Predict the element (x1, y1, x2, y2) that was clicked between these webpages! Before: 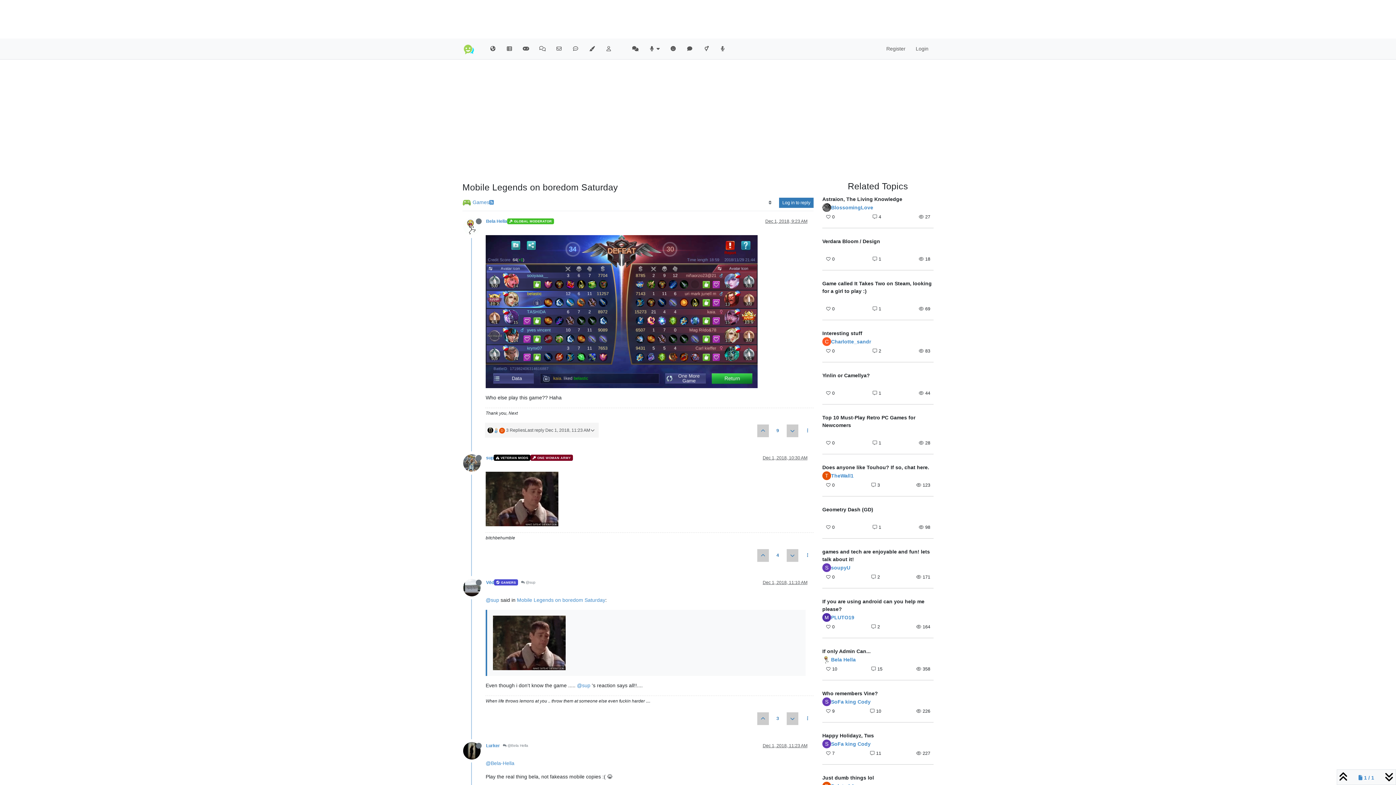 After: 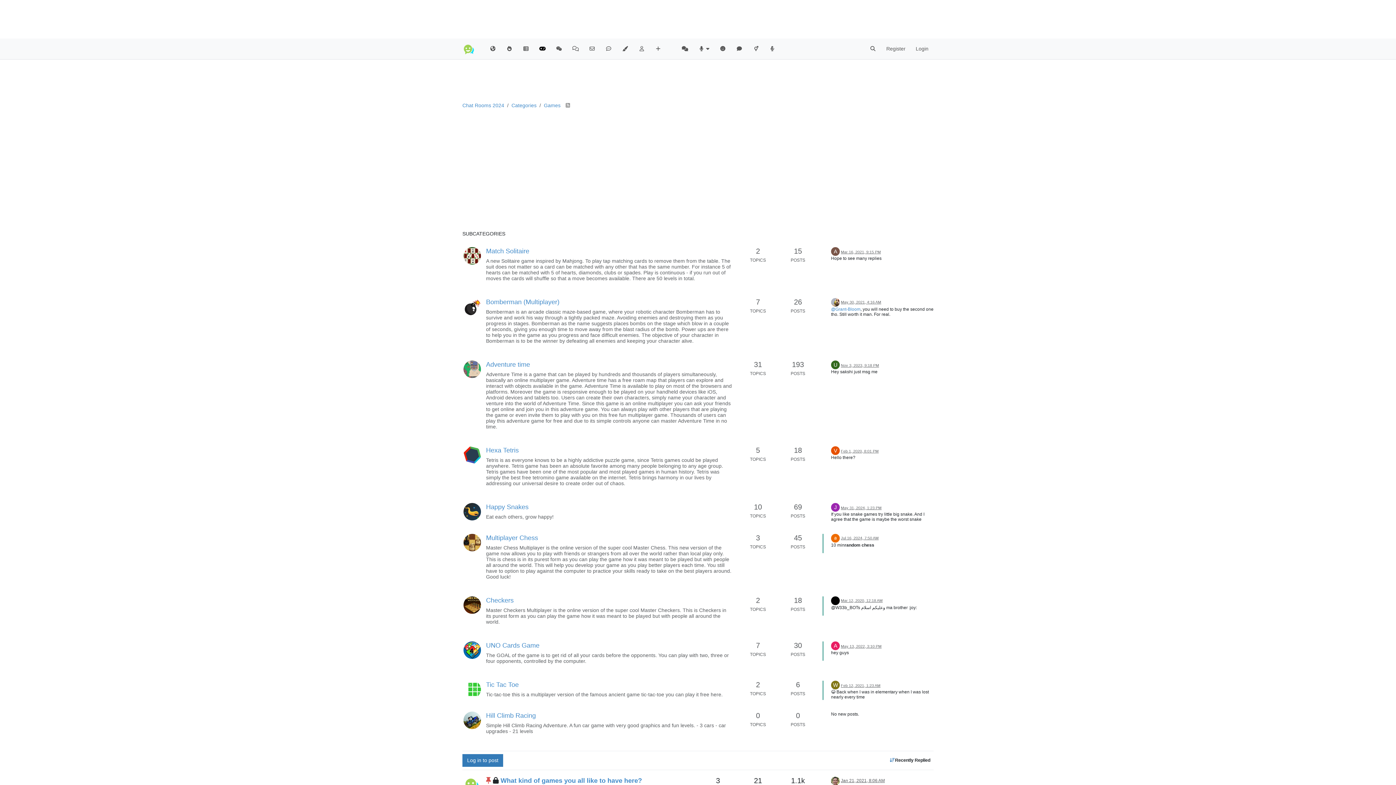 Action: bbox: (517, 42, 534, 55)